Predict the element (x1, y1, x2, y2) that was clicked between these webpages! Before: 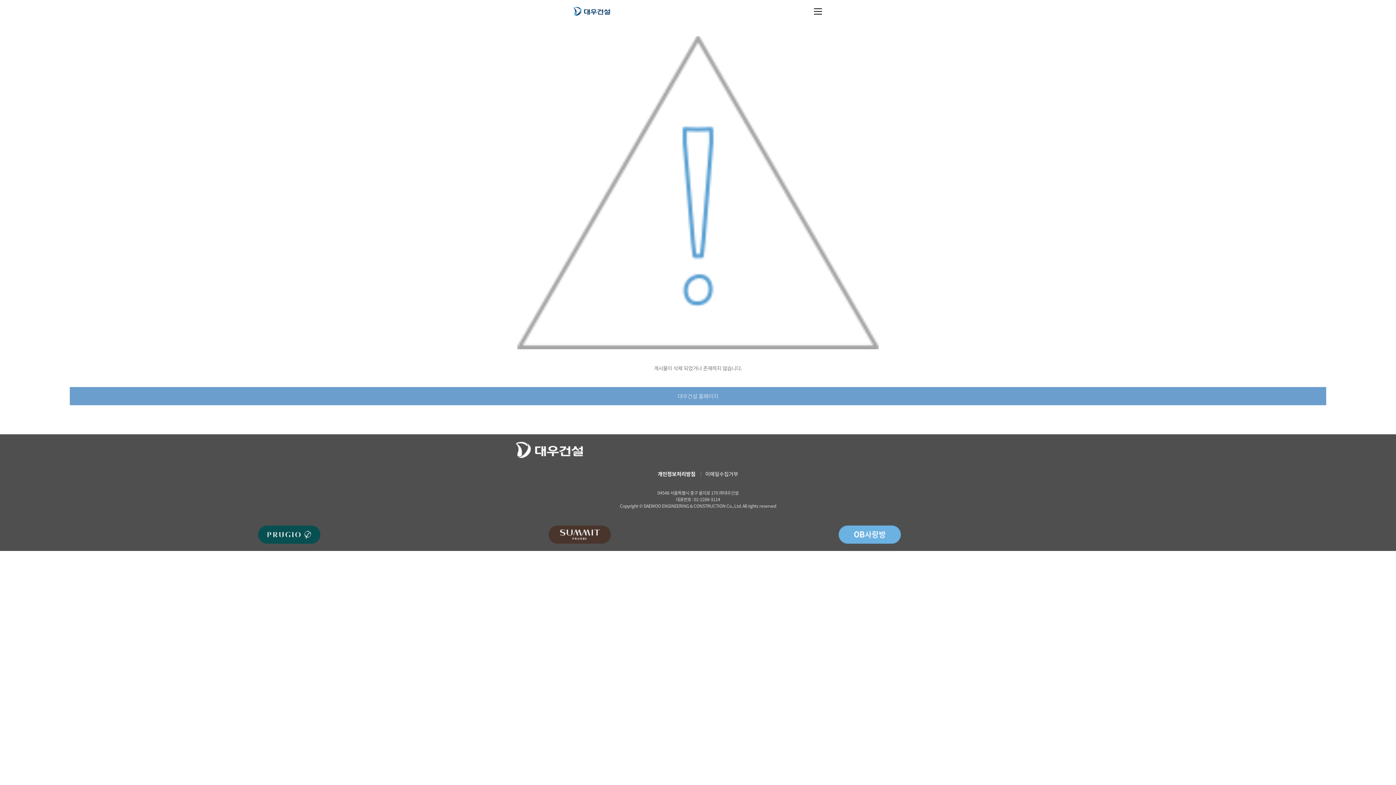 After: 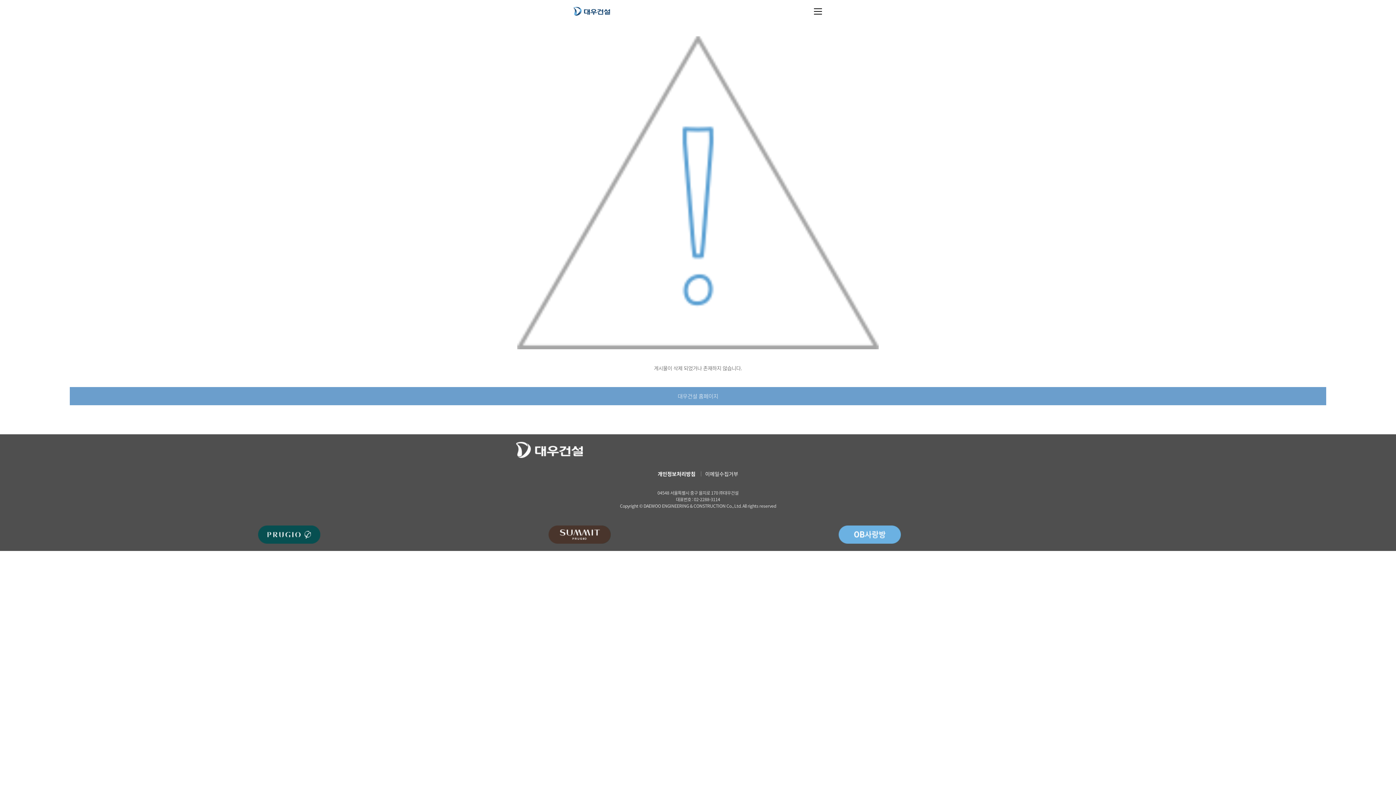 Action: bbox: (548, 525, 830, 544)